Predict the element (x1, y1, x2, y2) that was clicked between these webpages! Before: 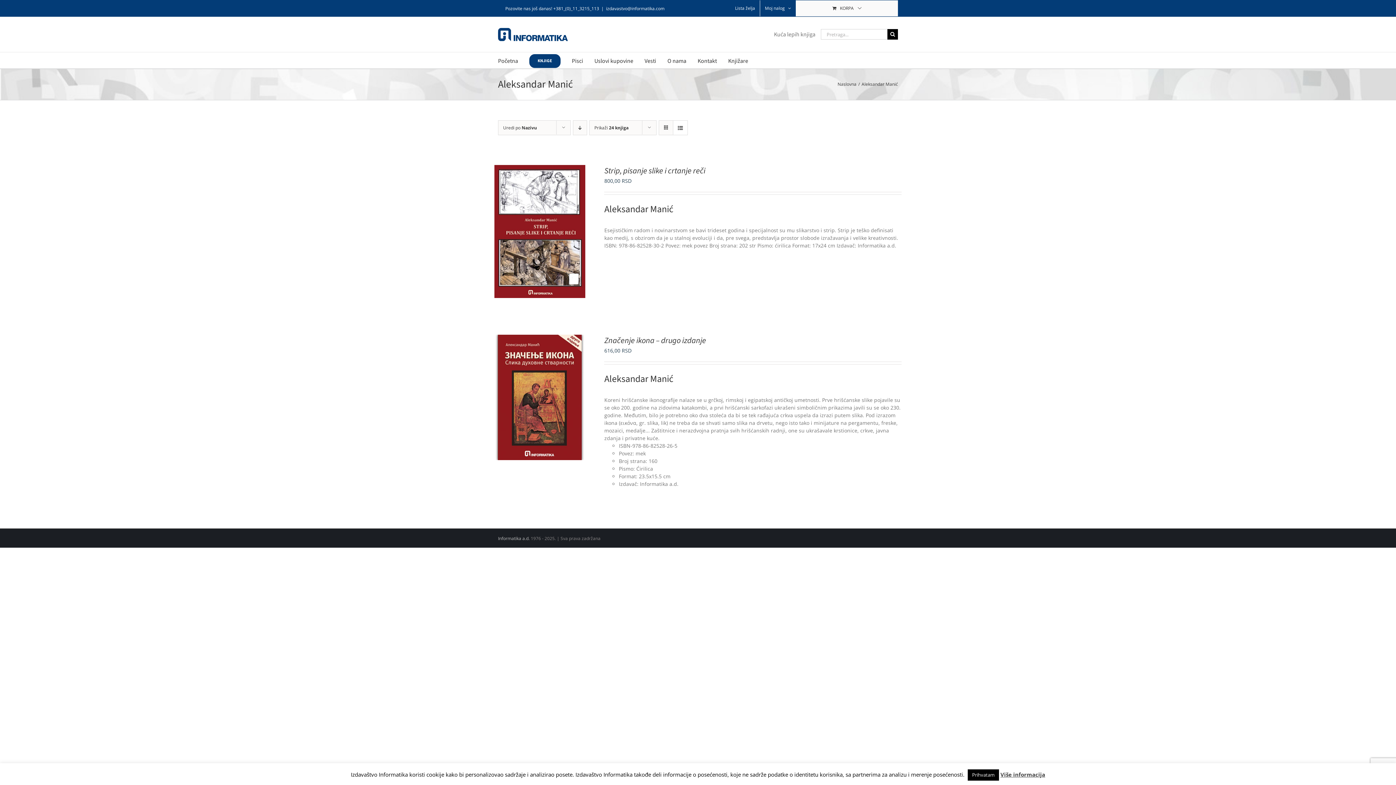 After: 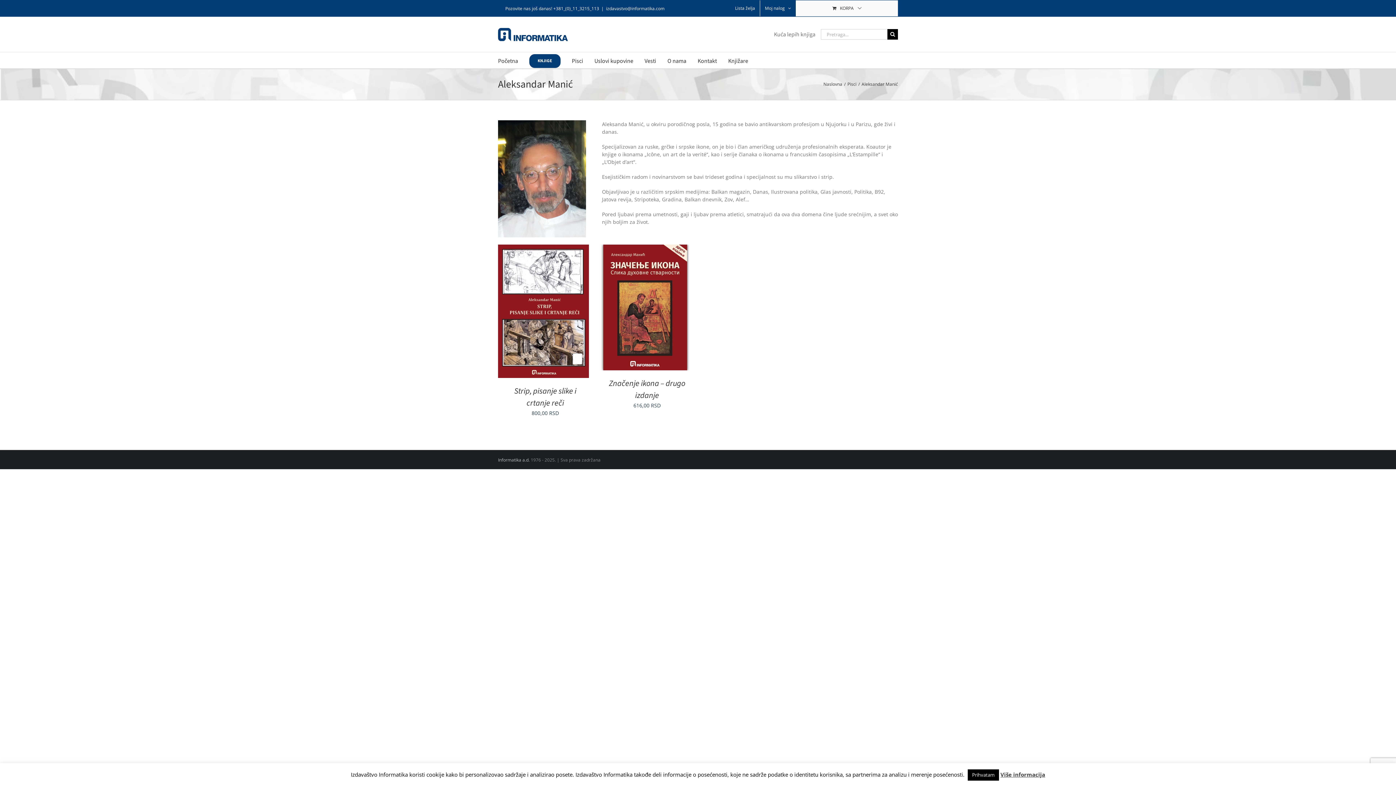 Action: bbox: (604, 202, 673, 215) label: Aleksandar Manić